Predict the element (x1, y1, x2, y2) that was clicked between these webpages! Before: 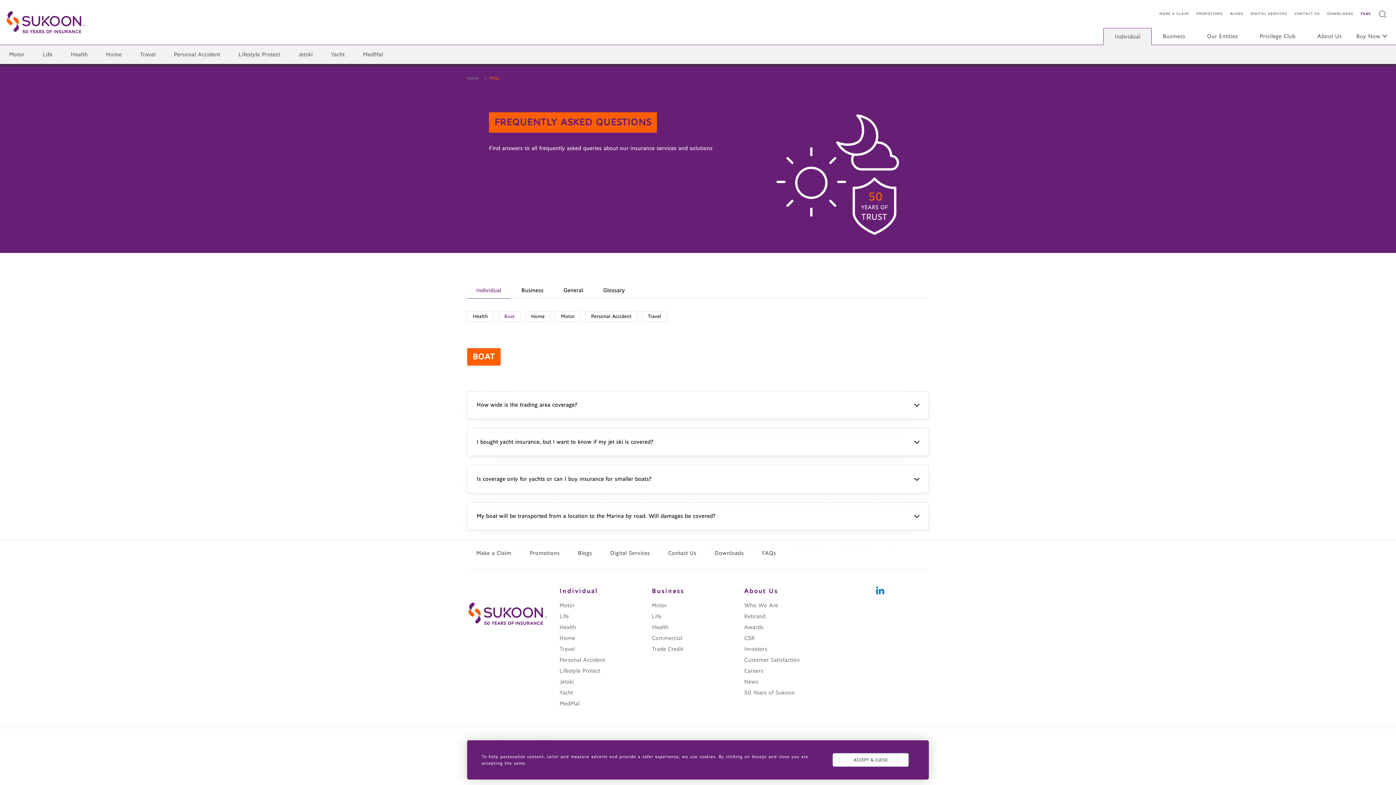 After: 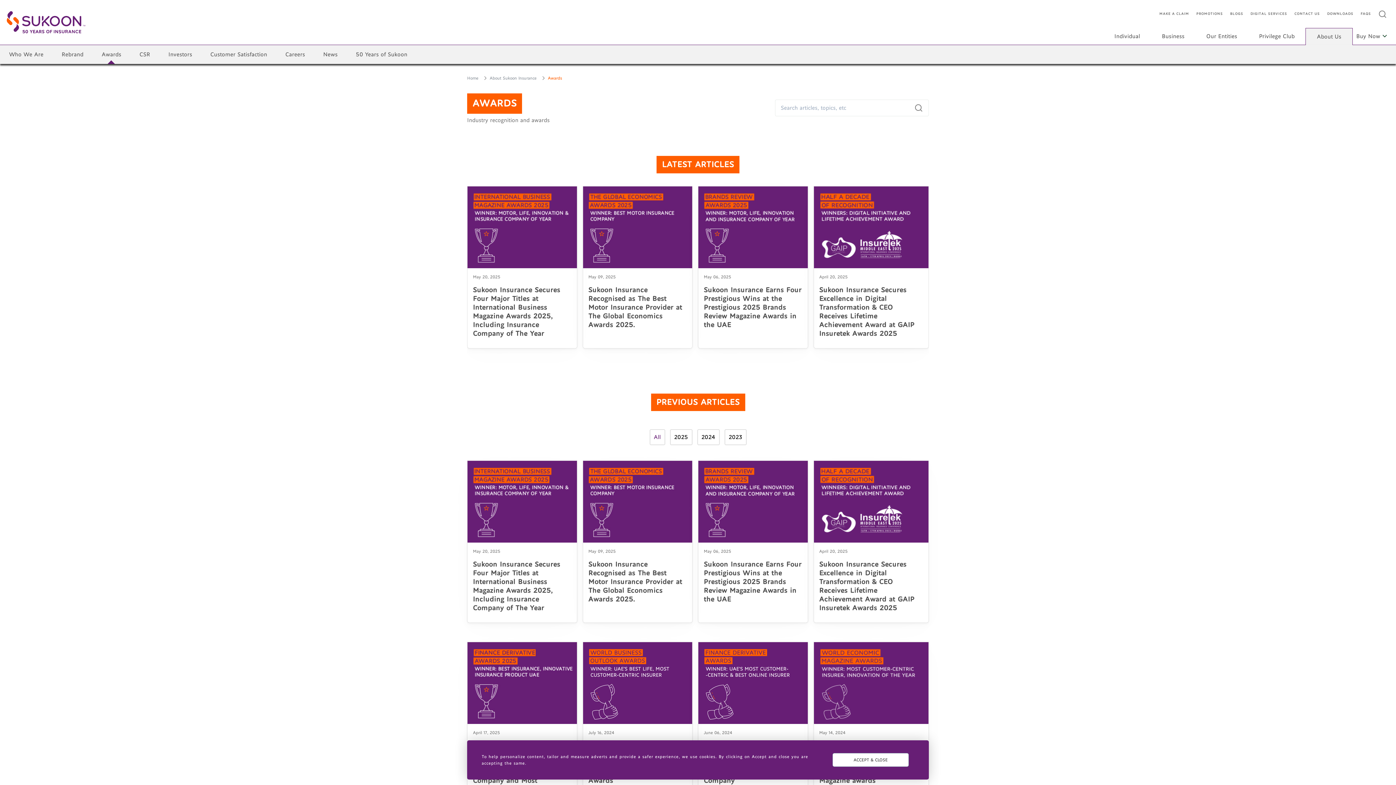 Action: label: Awards bbox: (744, 621, 763, 633)